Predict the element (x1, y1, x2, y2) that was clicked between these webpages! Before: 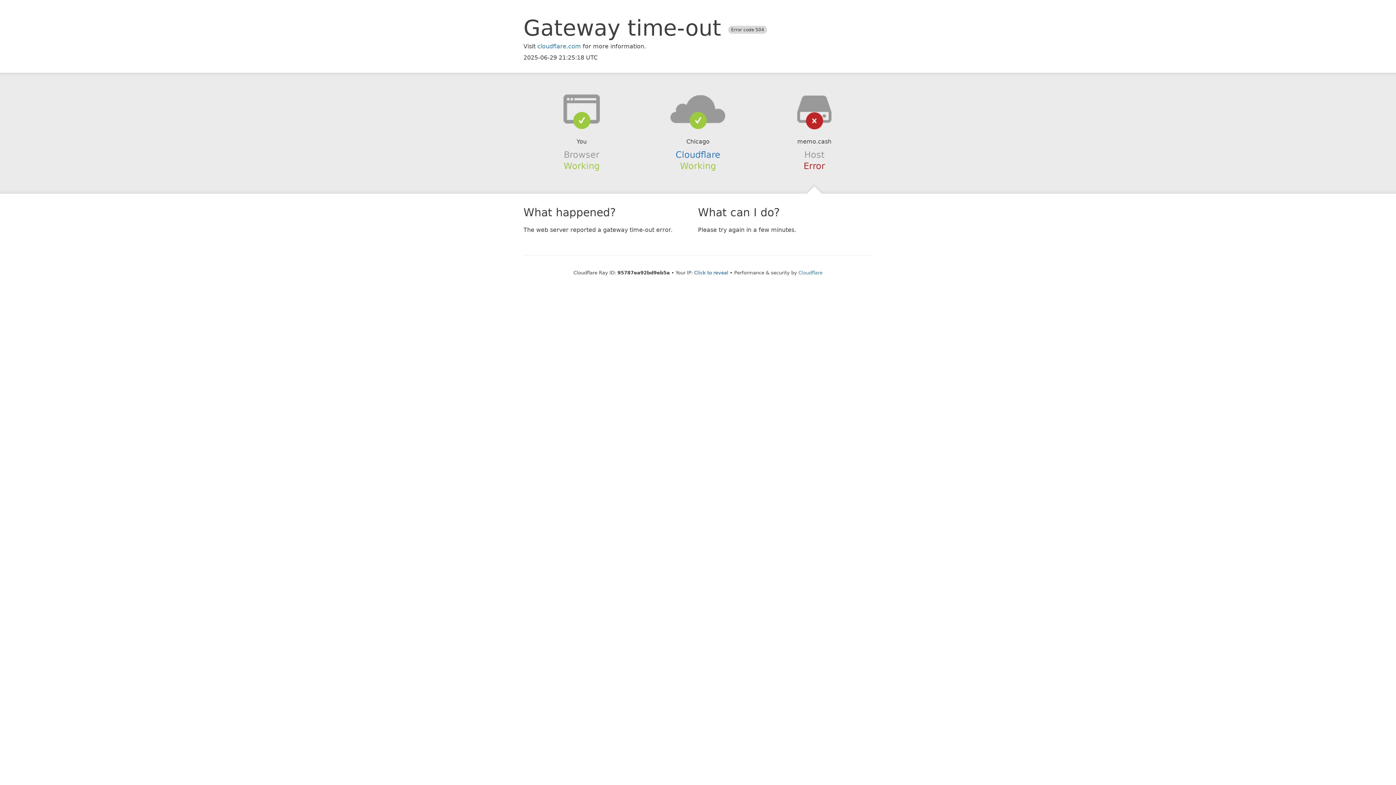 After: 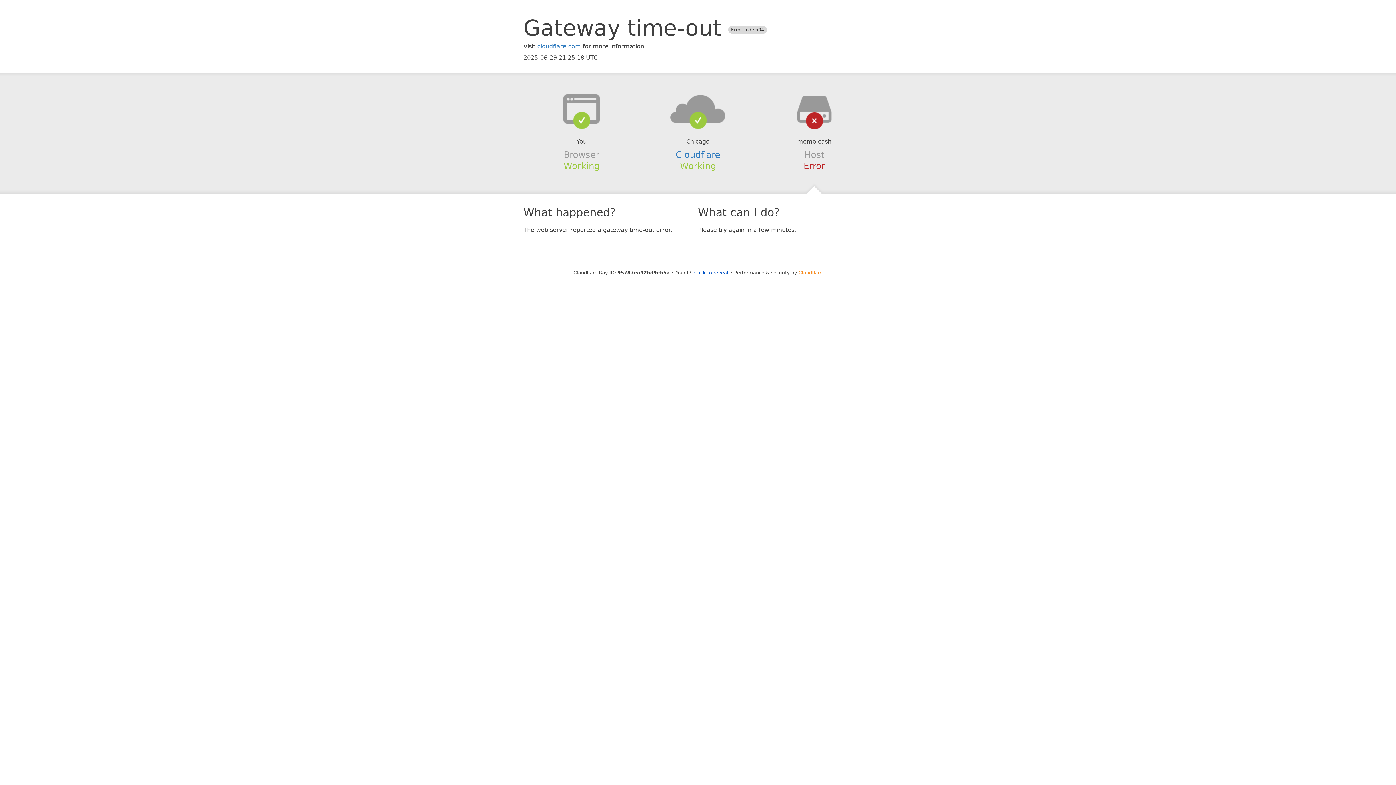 Action: label: Cloudflare bbox: (798, 270, 822, 275)